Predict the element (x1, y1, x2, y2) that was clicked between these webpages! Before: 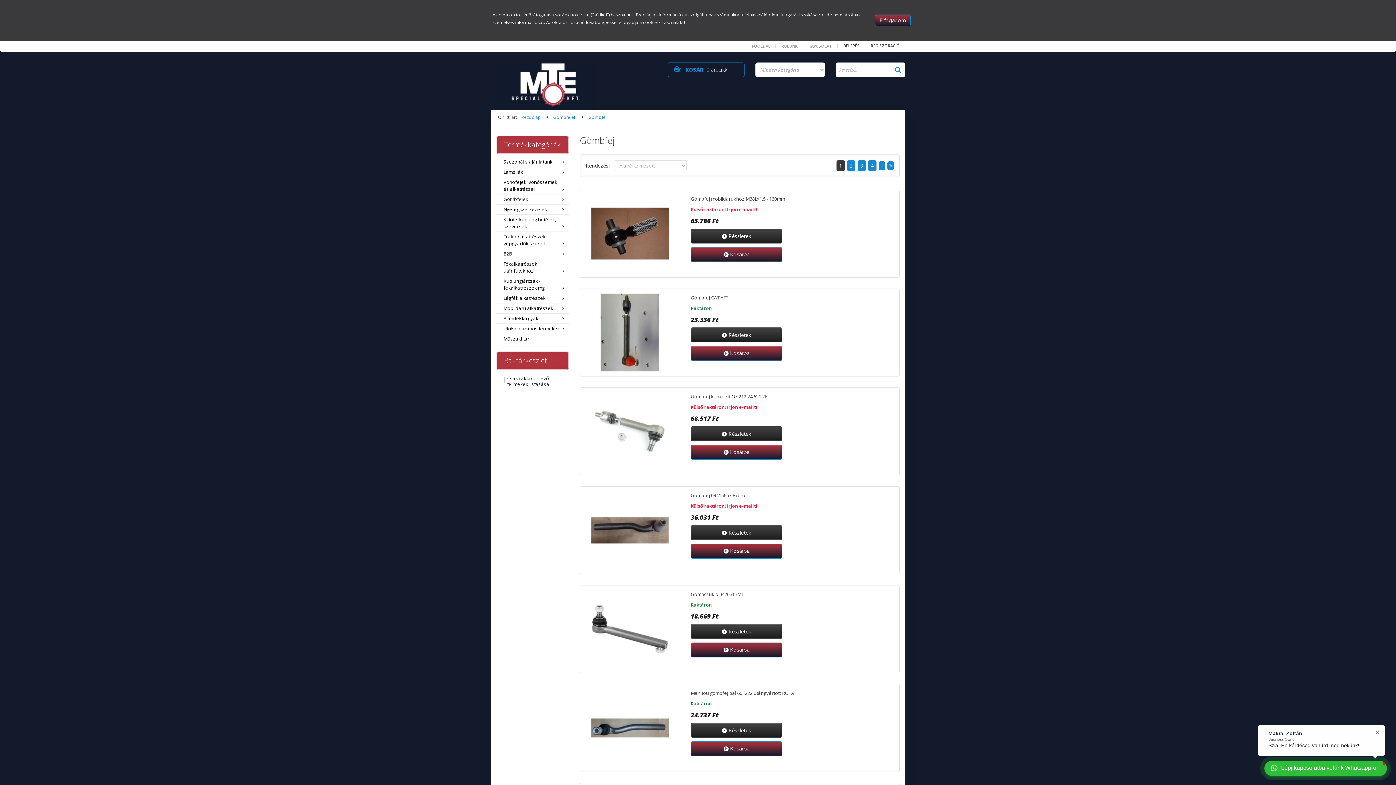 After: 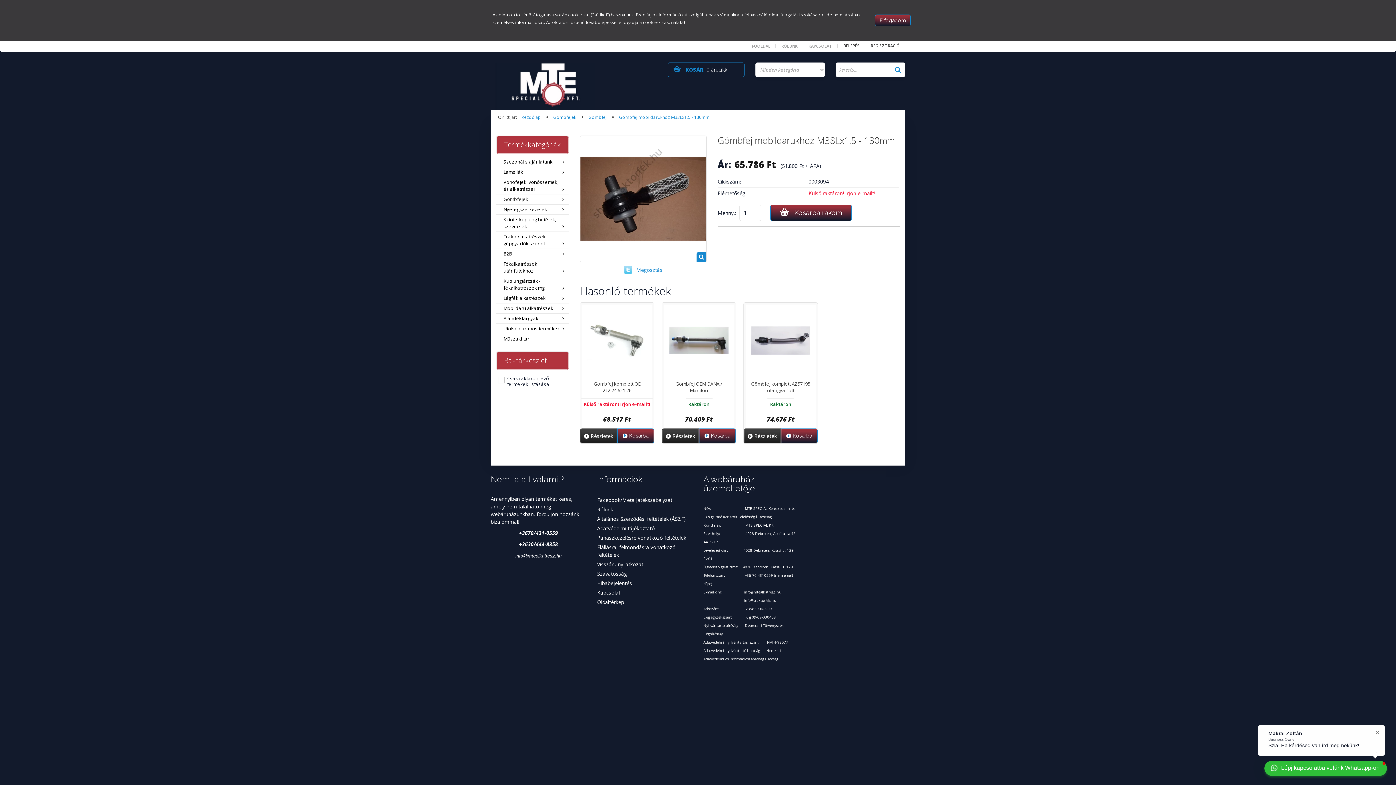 Action: bbox: (591, 193, 669, 273)